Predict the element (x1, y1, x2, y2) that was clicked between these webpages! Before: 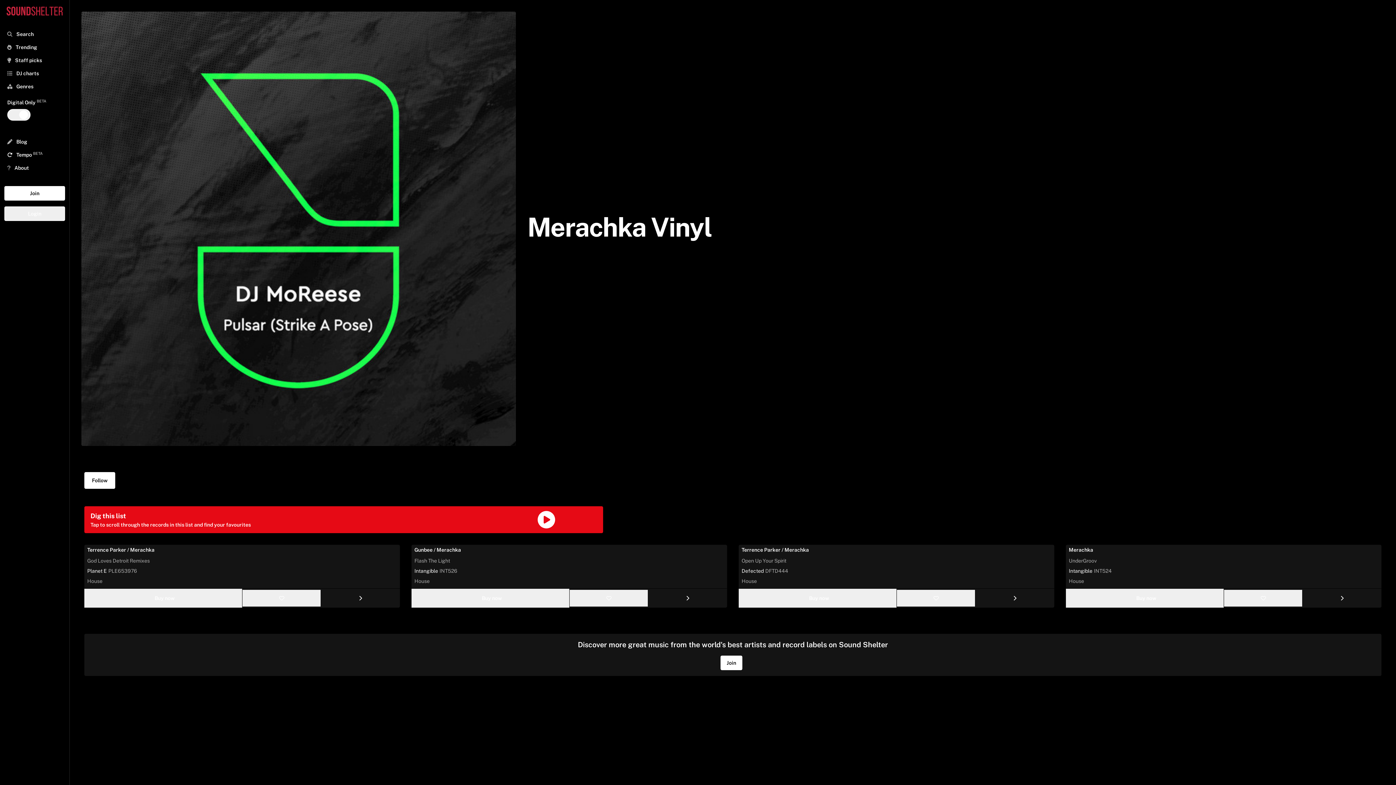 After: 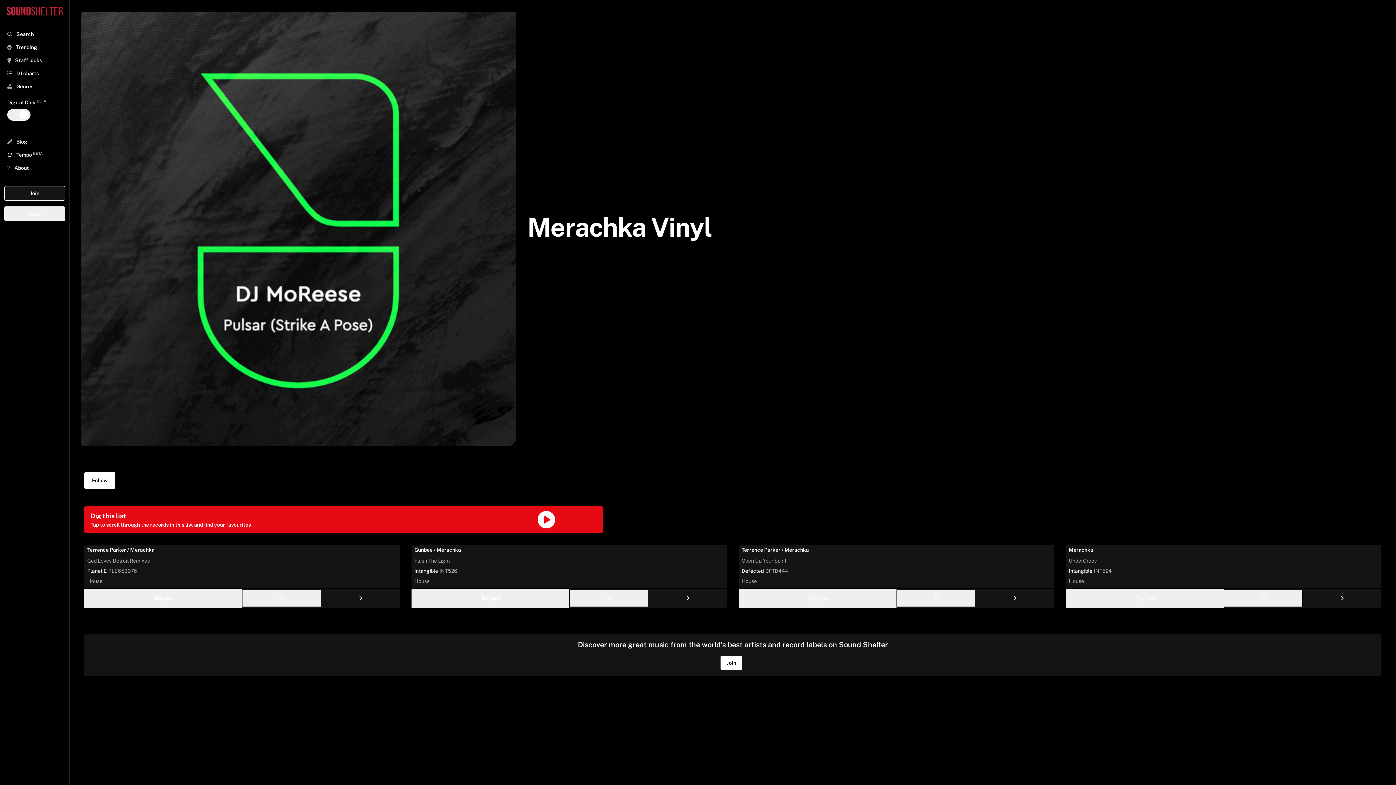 Action: bbox: (4, 186, 65, 200) label: Join